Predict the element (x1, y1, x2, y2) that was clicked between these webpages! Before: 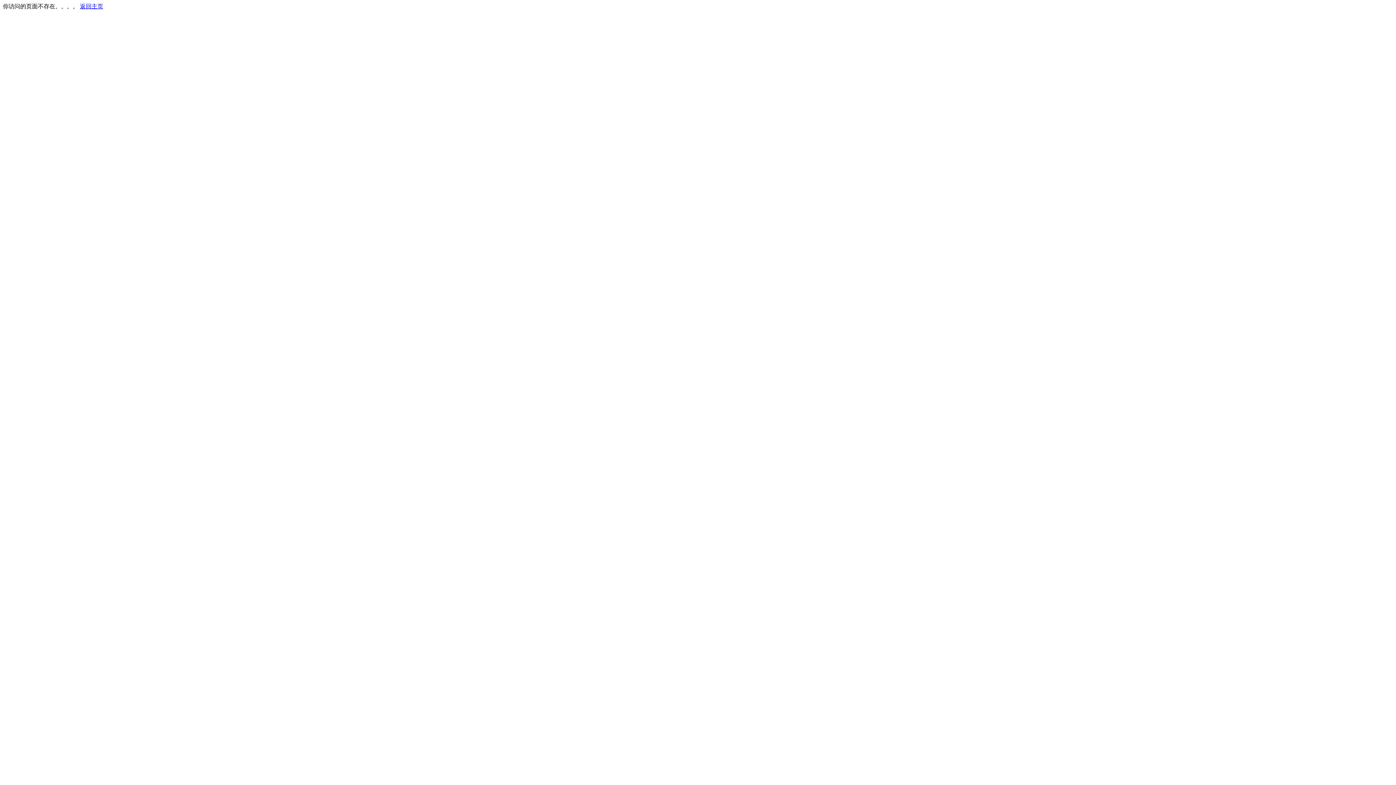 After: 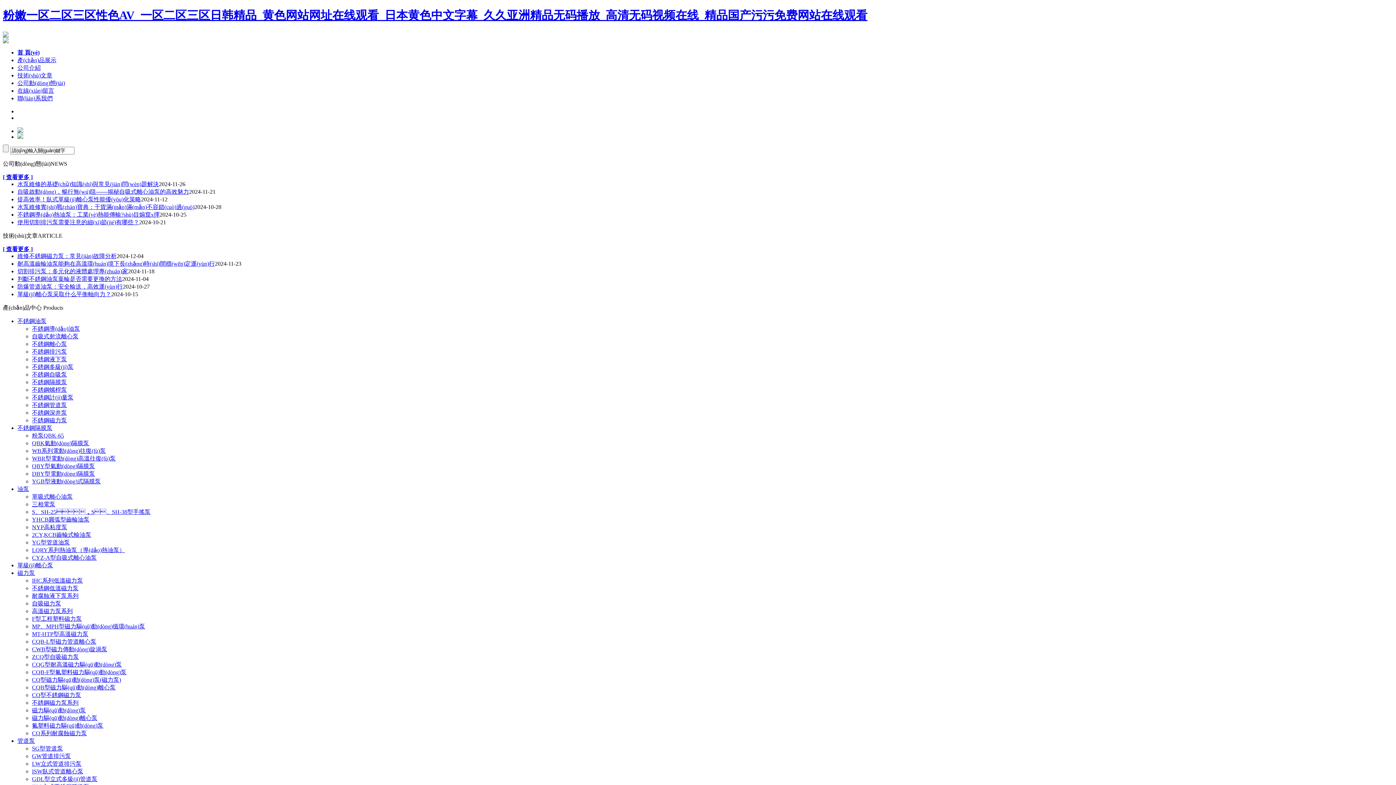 Action: bbox: (80, 3, 103, 9) label: 返回主页